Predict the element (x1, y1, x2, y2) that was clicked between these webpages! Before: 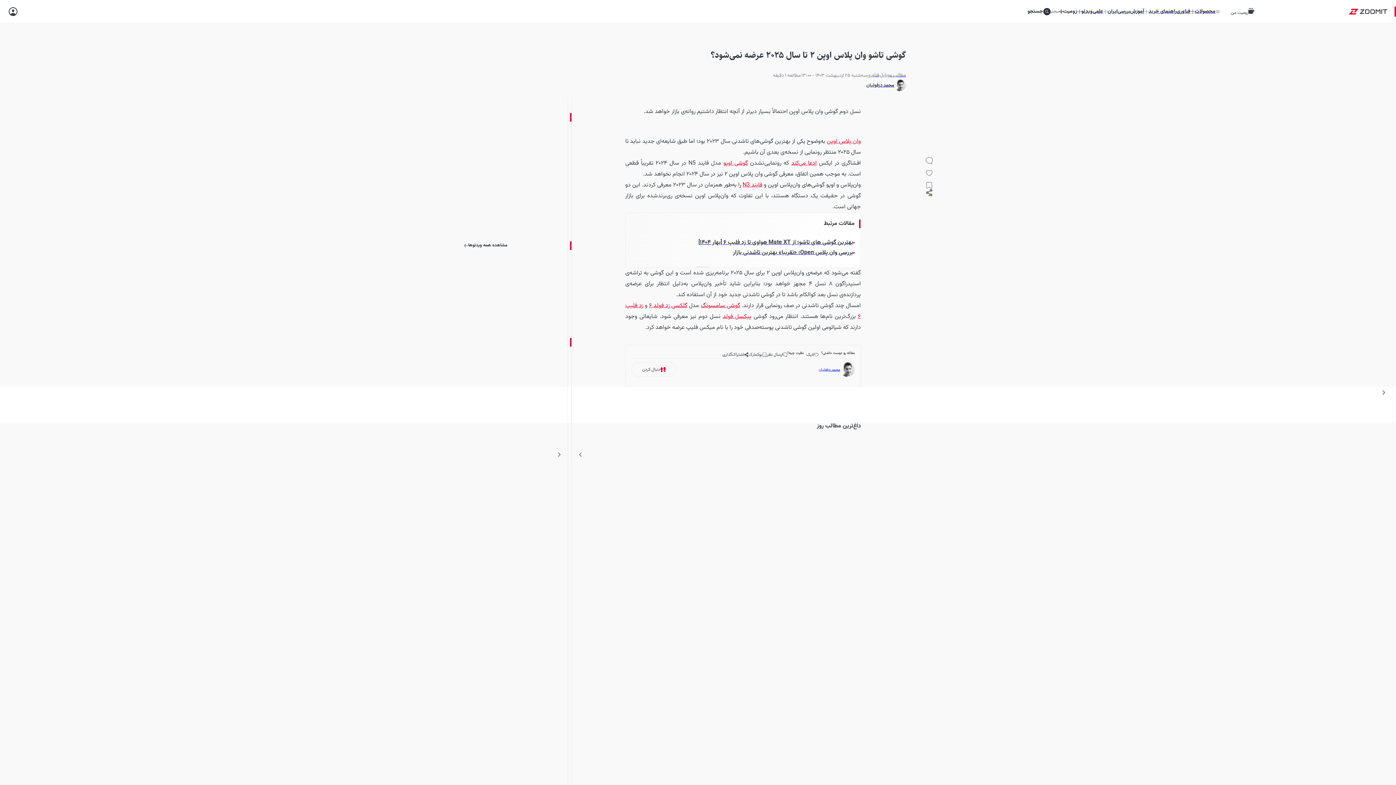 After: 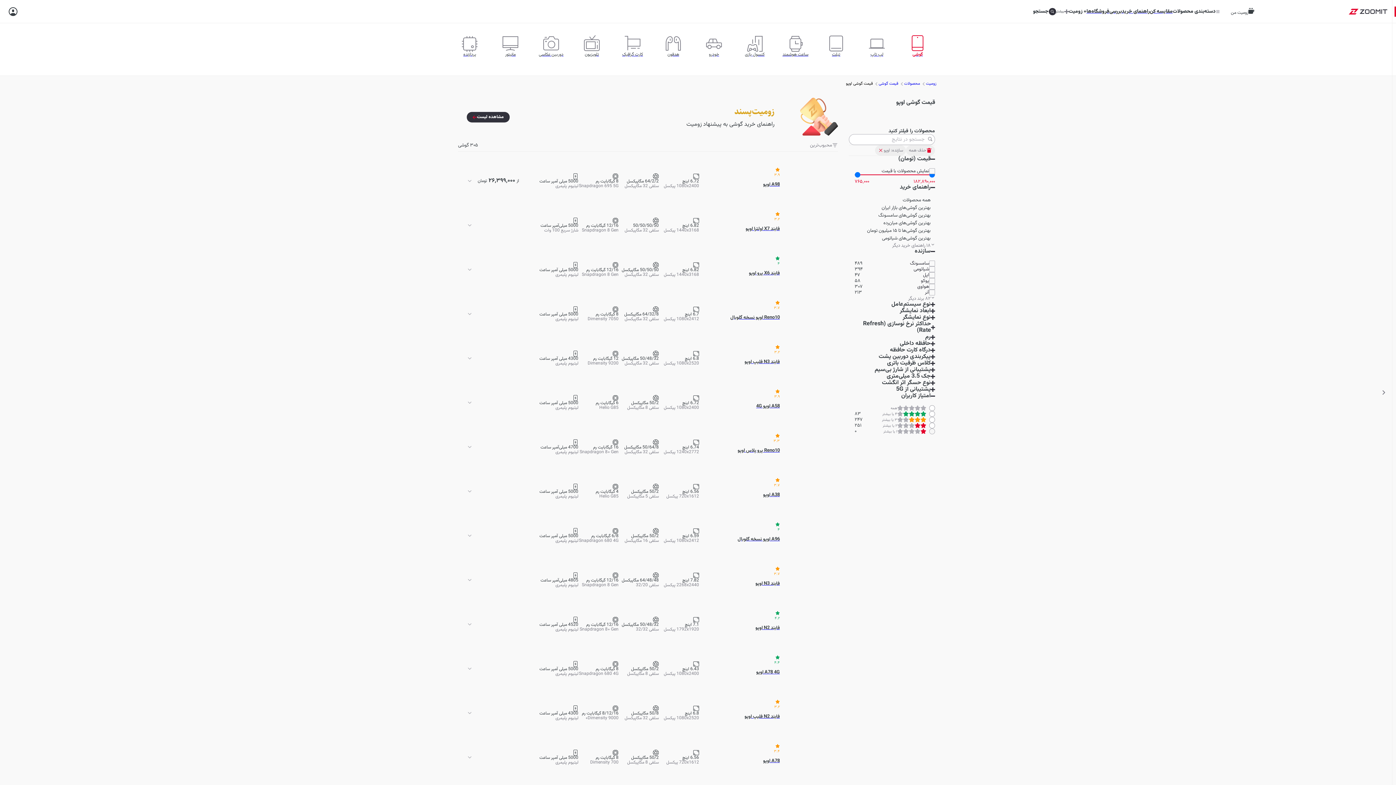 Action: bbox: (723, 158, 748, 168) label: گوشی اوپو